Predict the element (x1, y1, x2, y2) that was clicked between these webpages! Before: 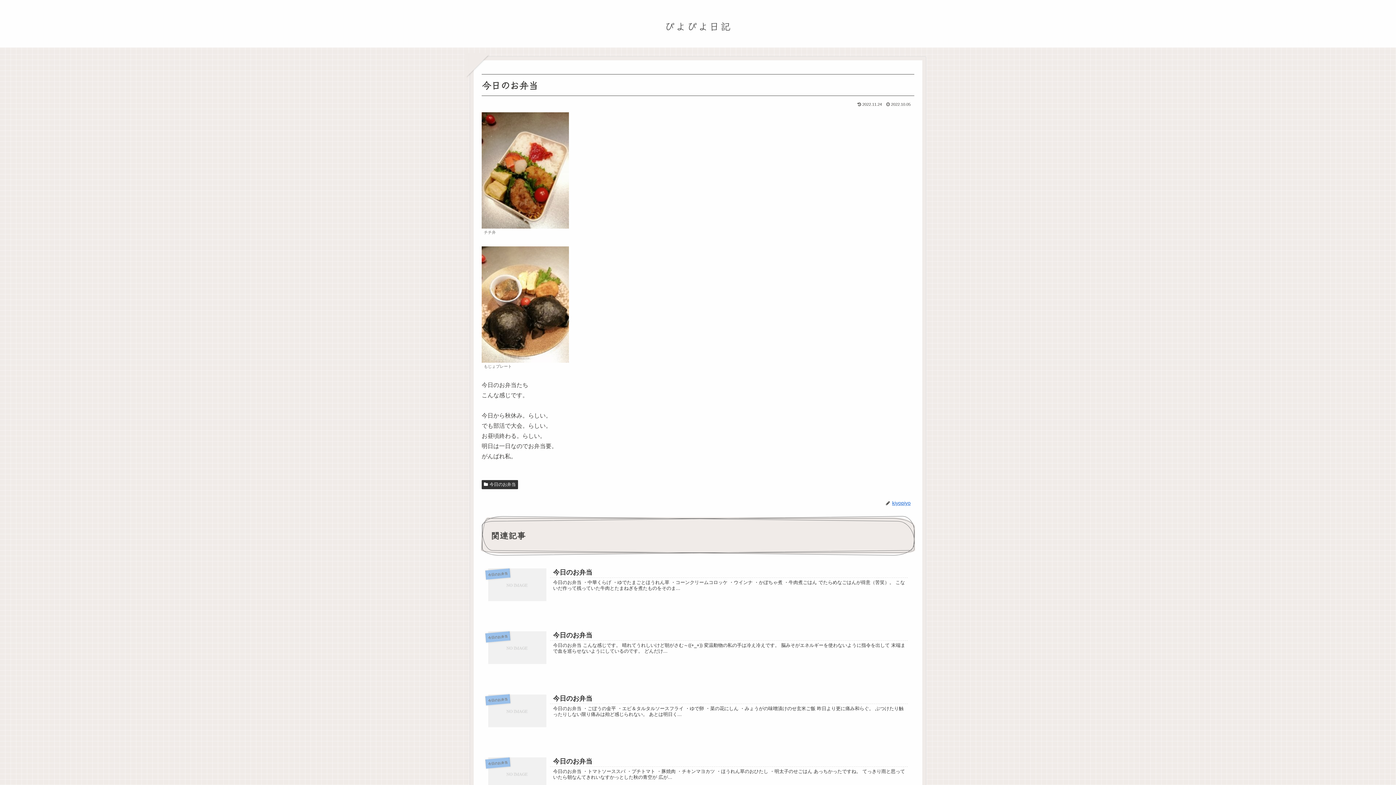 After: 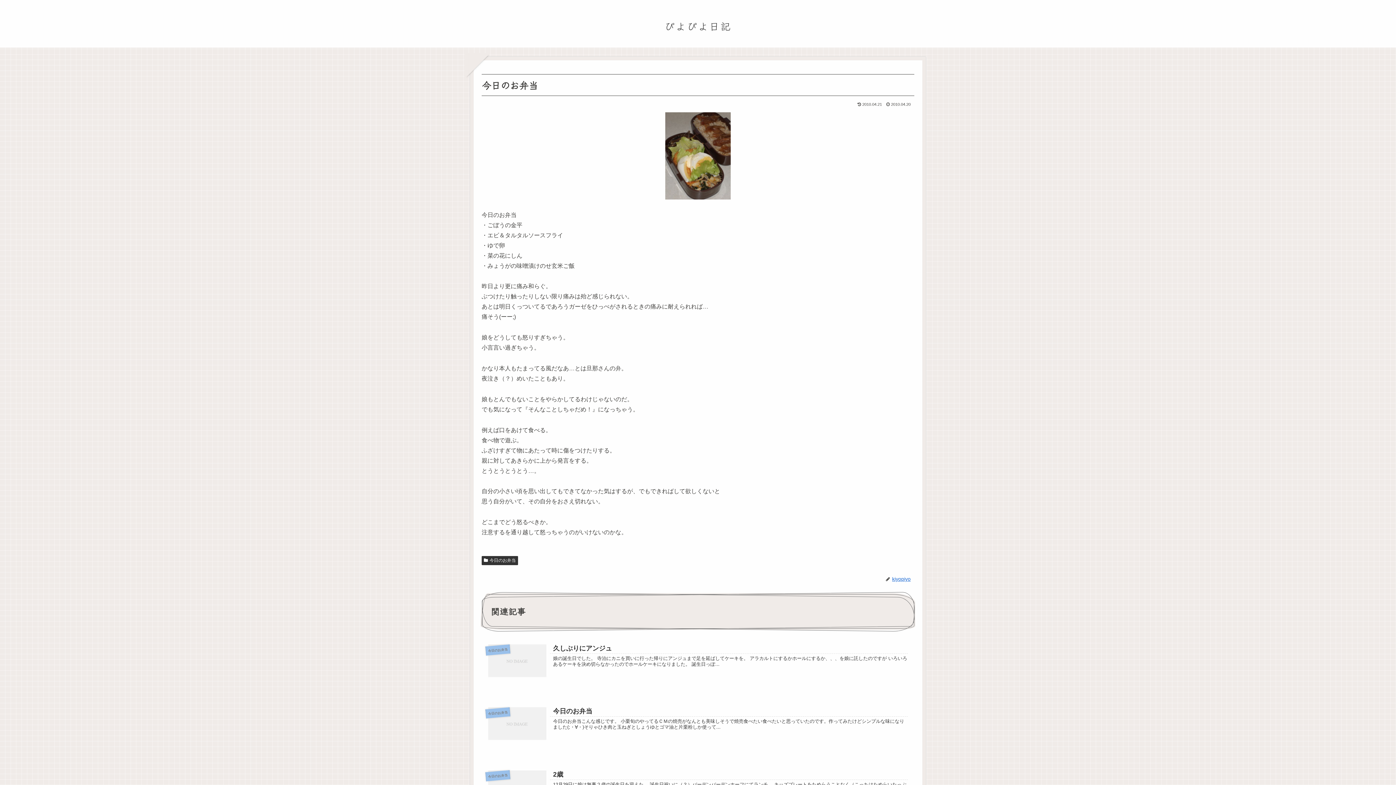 Action: bbox: (481, 687, 914, 737) label: 今日のお弁当
今日のお弁当
今日のお弁当 ・ごぼうの金平 ・エビ＆タルタルソースフライ ・ゆで卵 ・菜の花にしん ・みょうがの味噌漬けのせ玄米ご飯 昨日より更に痛み和らぐ。 ぶつけたり触ったりしない限り痛みは殆ど感じられない。 あとは明日く...